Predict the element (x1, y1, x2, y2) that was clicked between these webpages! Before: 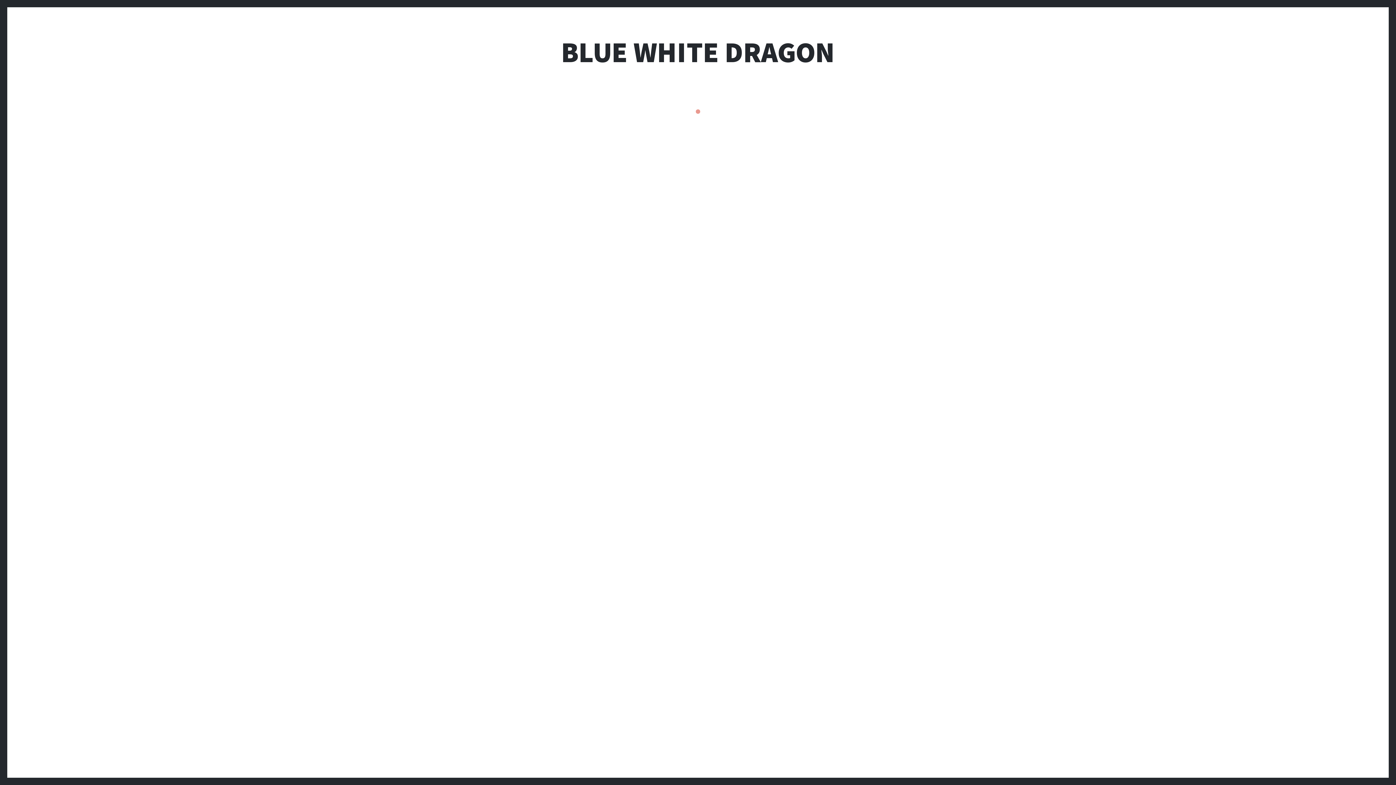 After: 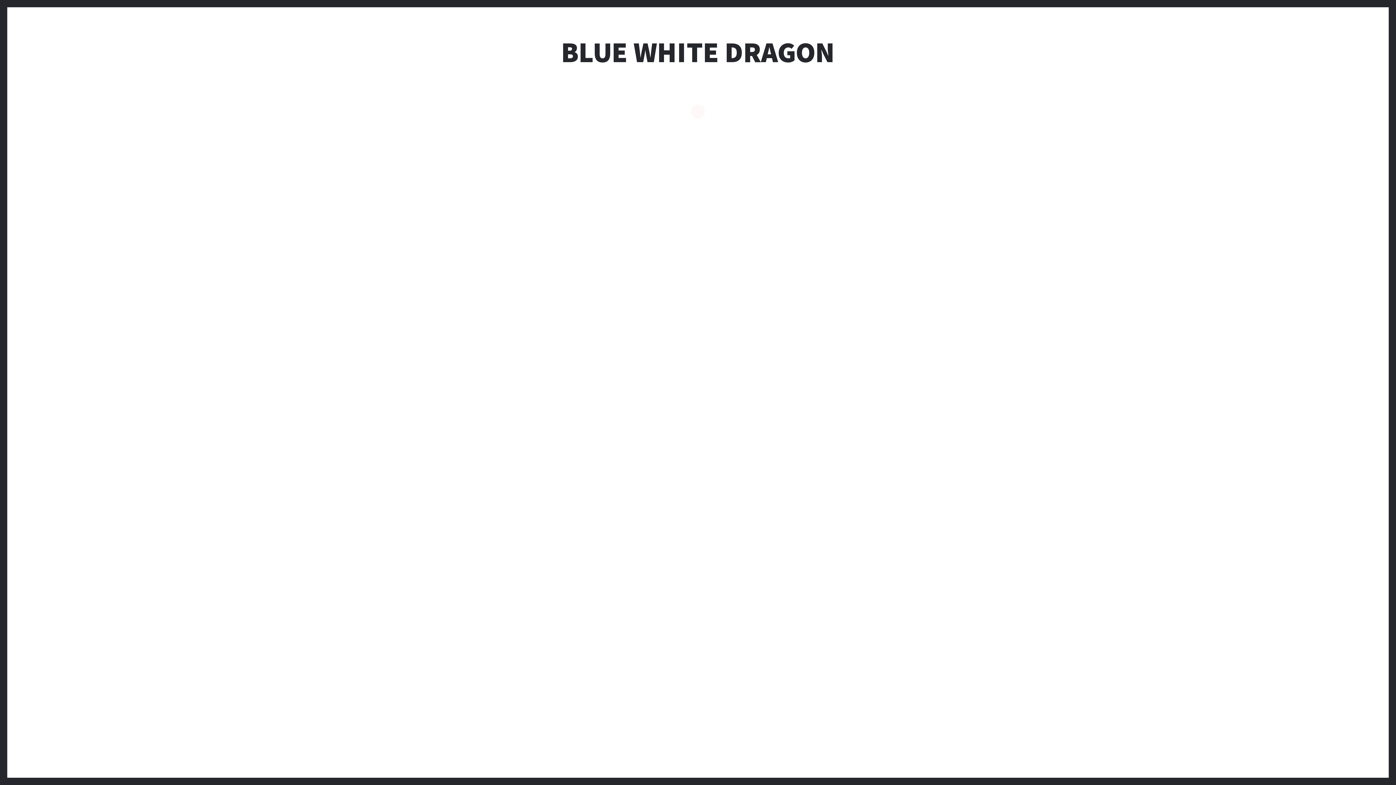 Action: bbox: (545, 445, 636, 456)